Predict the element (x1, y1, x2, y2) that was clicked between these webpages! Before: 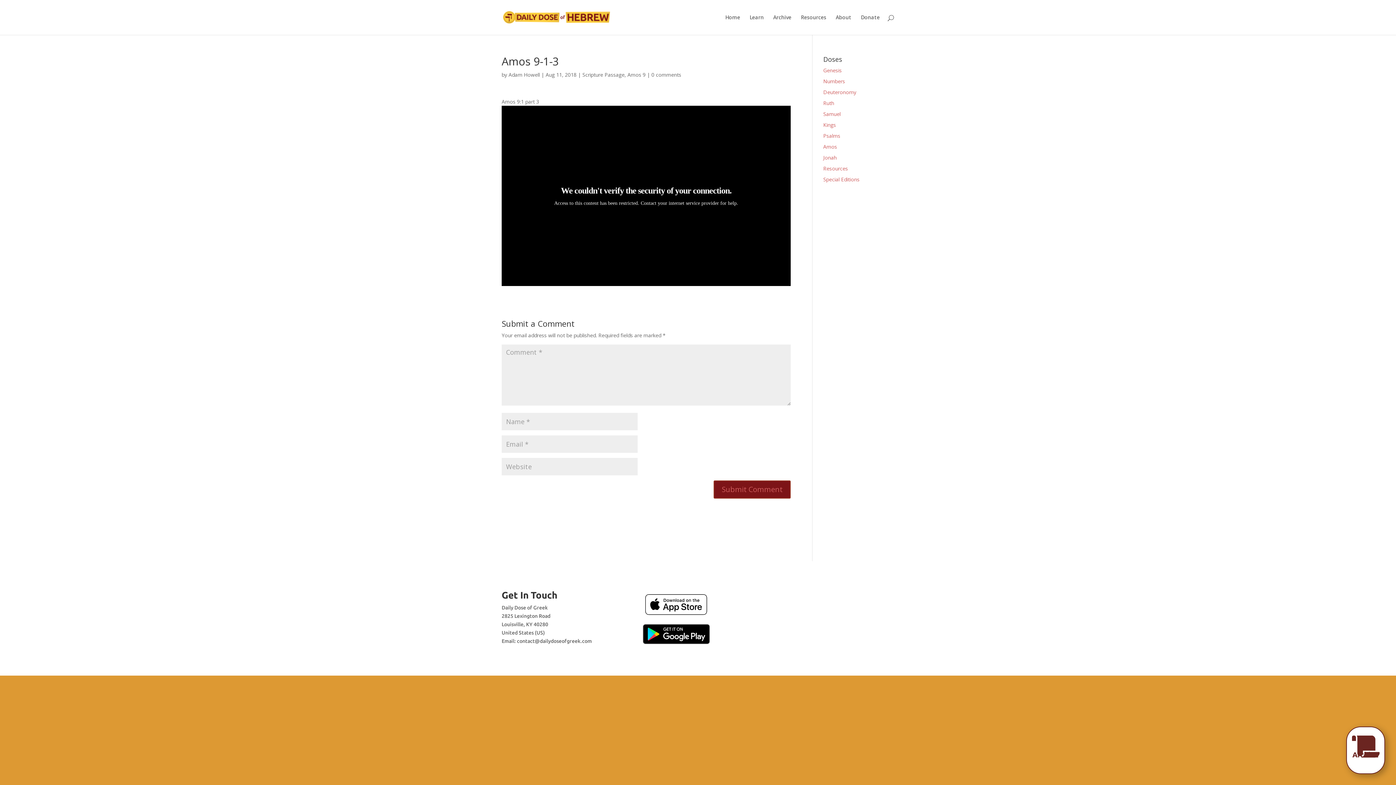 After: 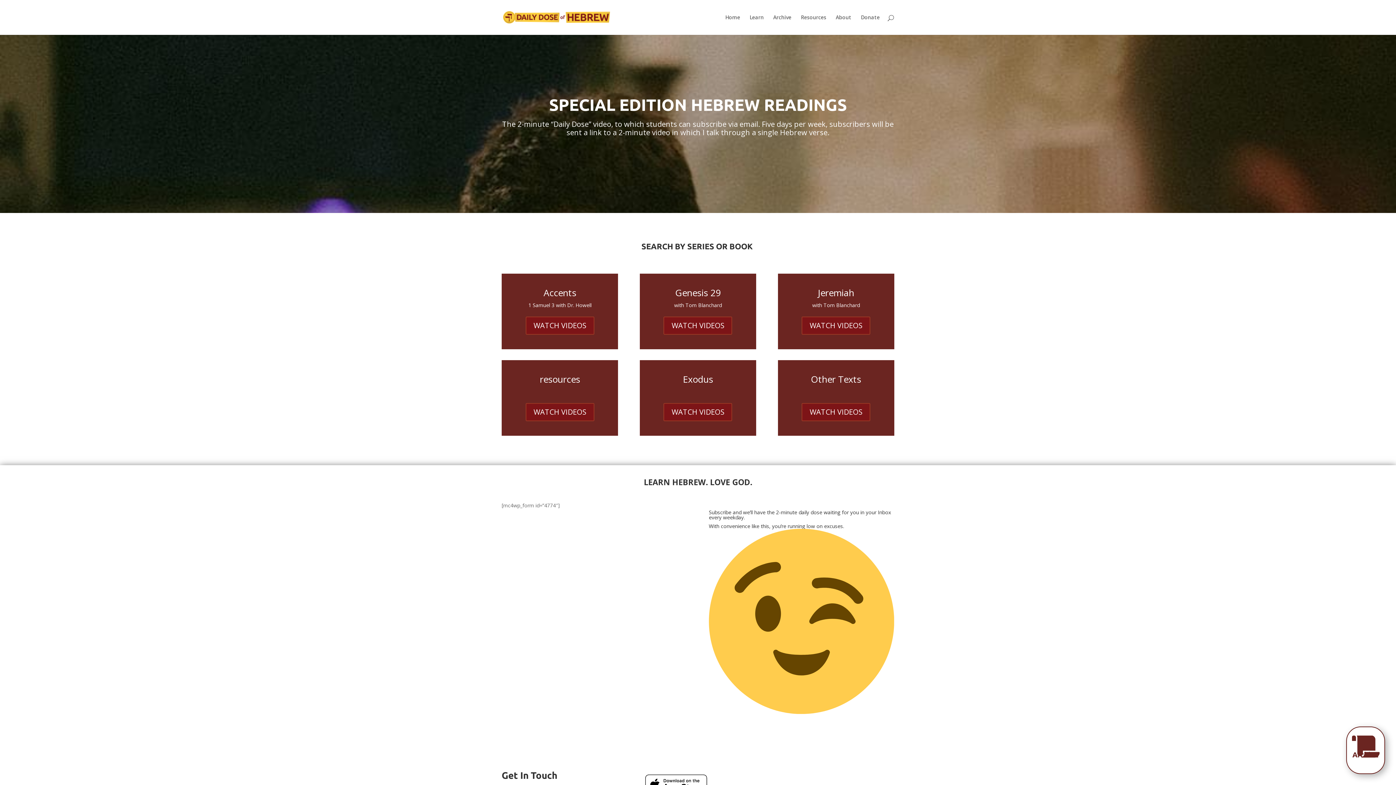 Action: bbox: (823, 176, 859, 182) label: Special Editions